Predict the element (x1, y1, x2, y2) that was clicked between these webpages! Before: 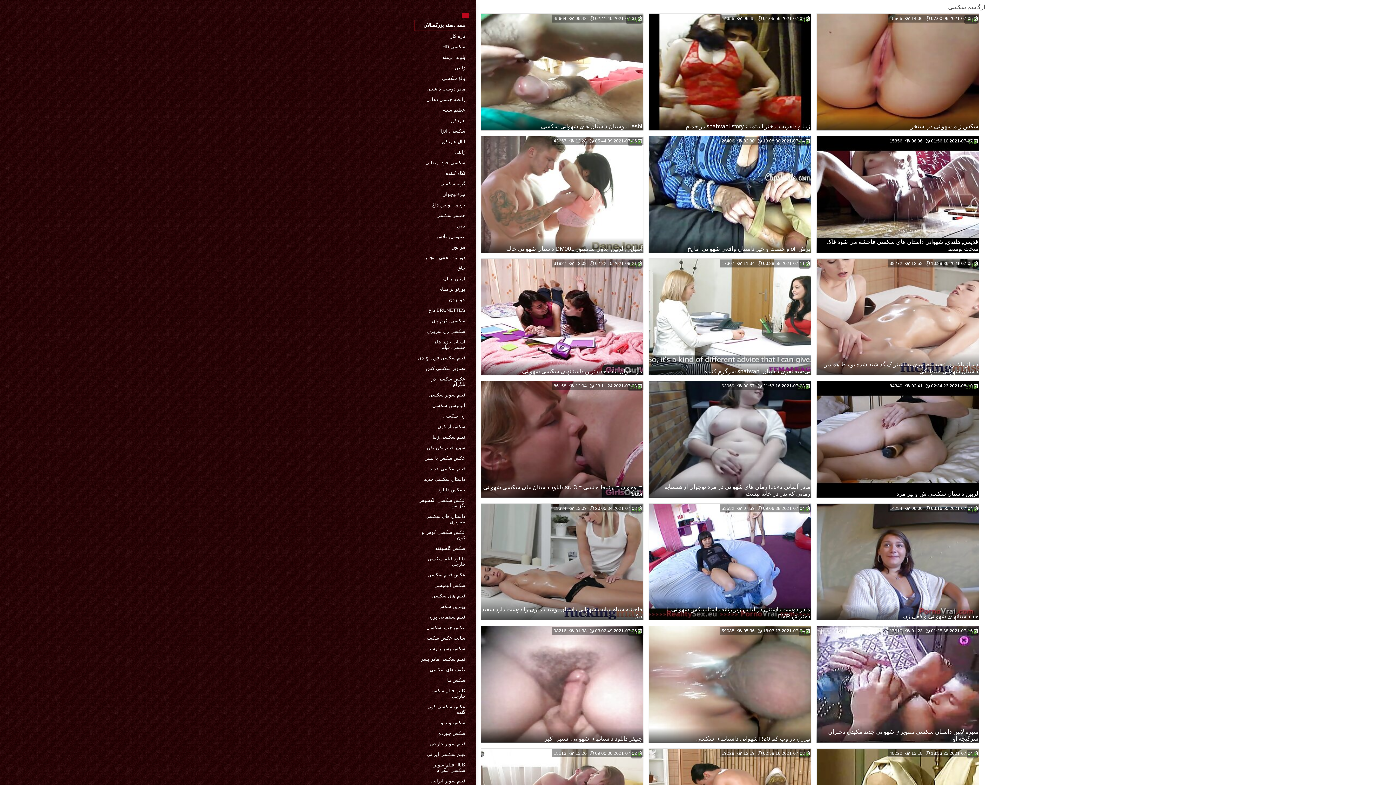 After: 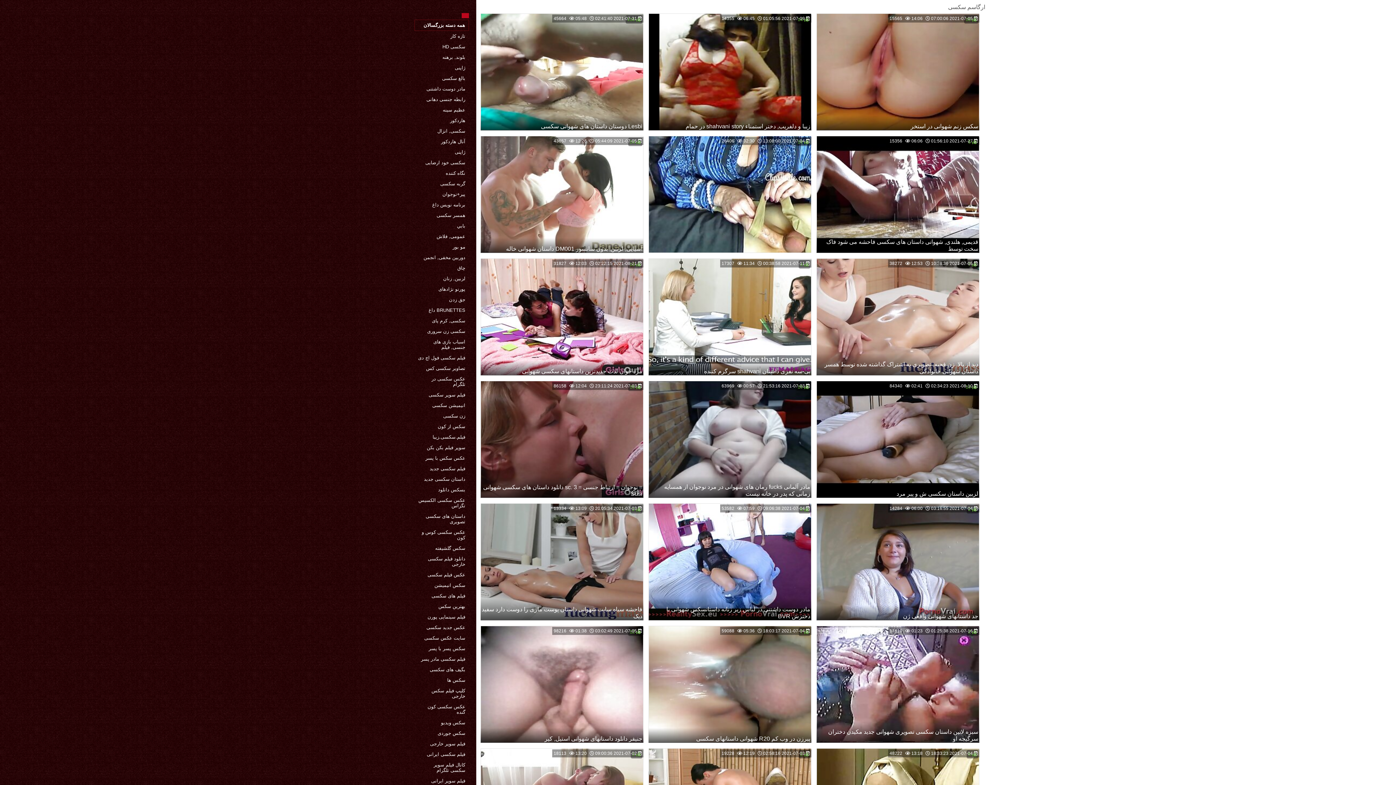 Action: bbox: (648, 136, 811, 253)